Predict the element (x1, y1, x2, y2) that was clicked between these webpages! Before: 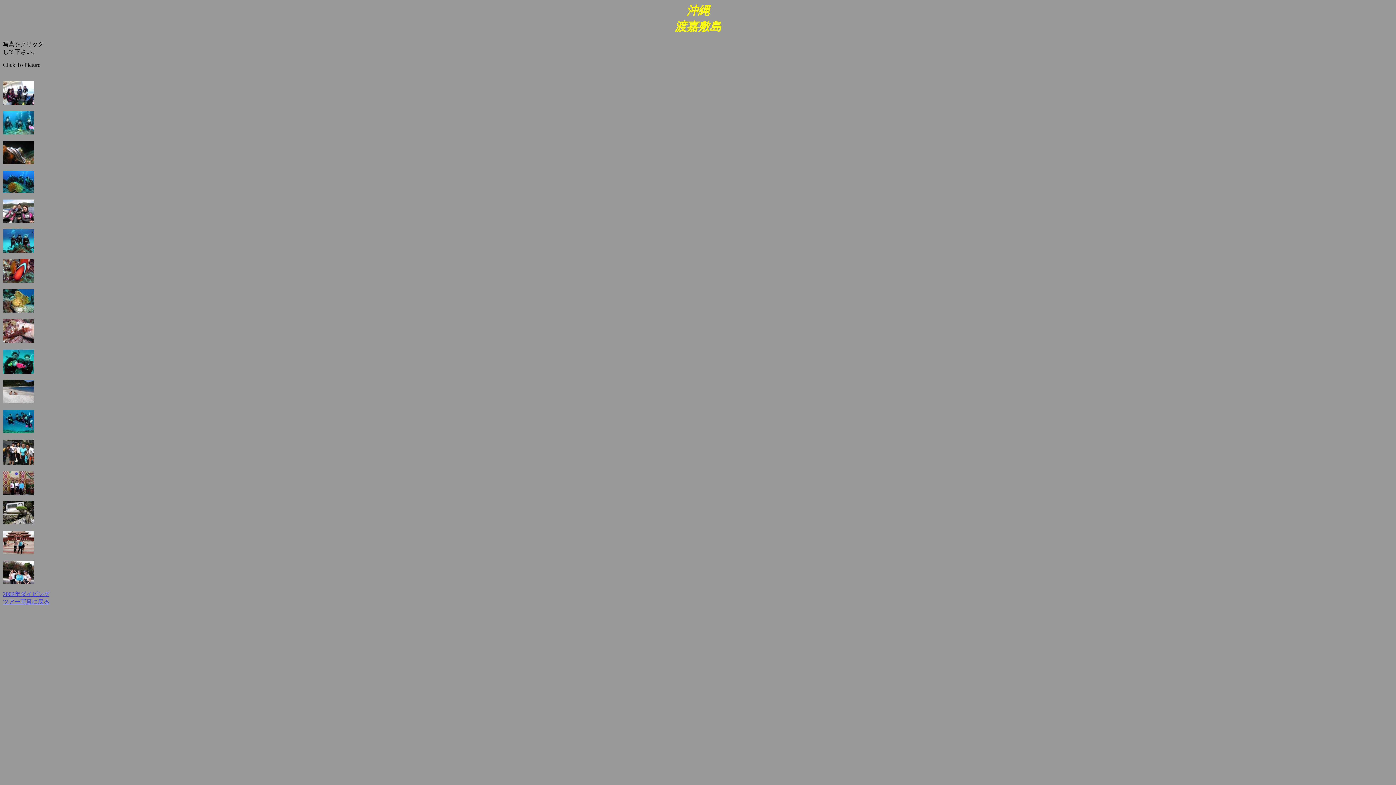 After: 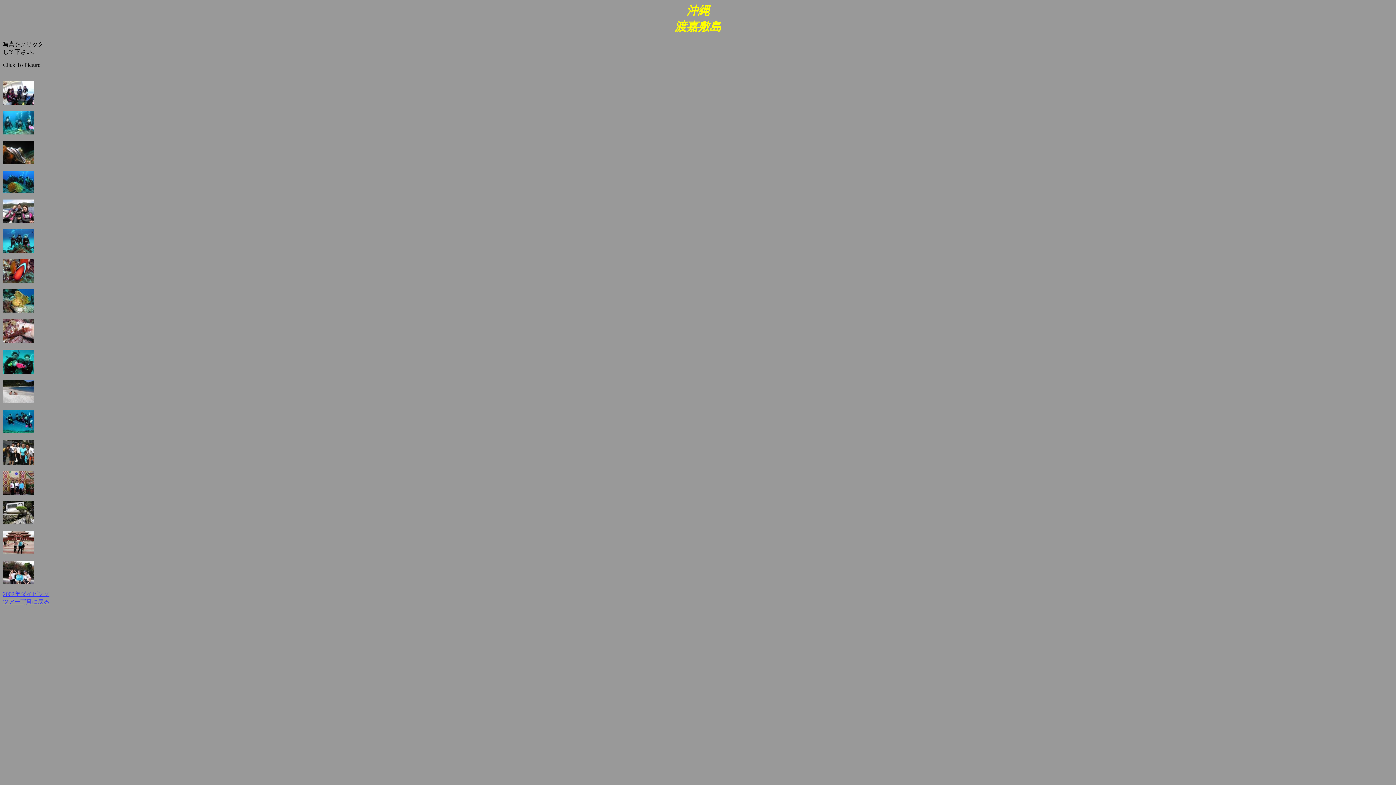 Action: bbox: (2, 398, 33, 404)